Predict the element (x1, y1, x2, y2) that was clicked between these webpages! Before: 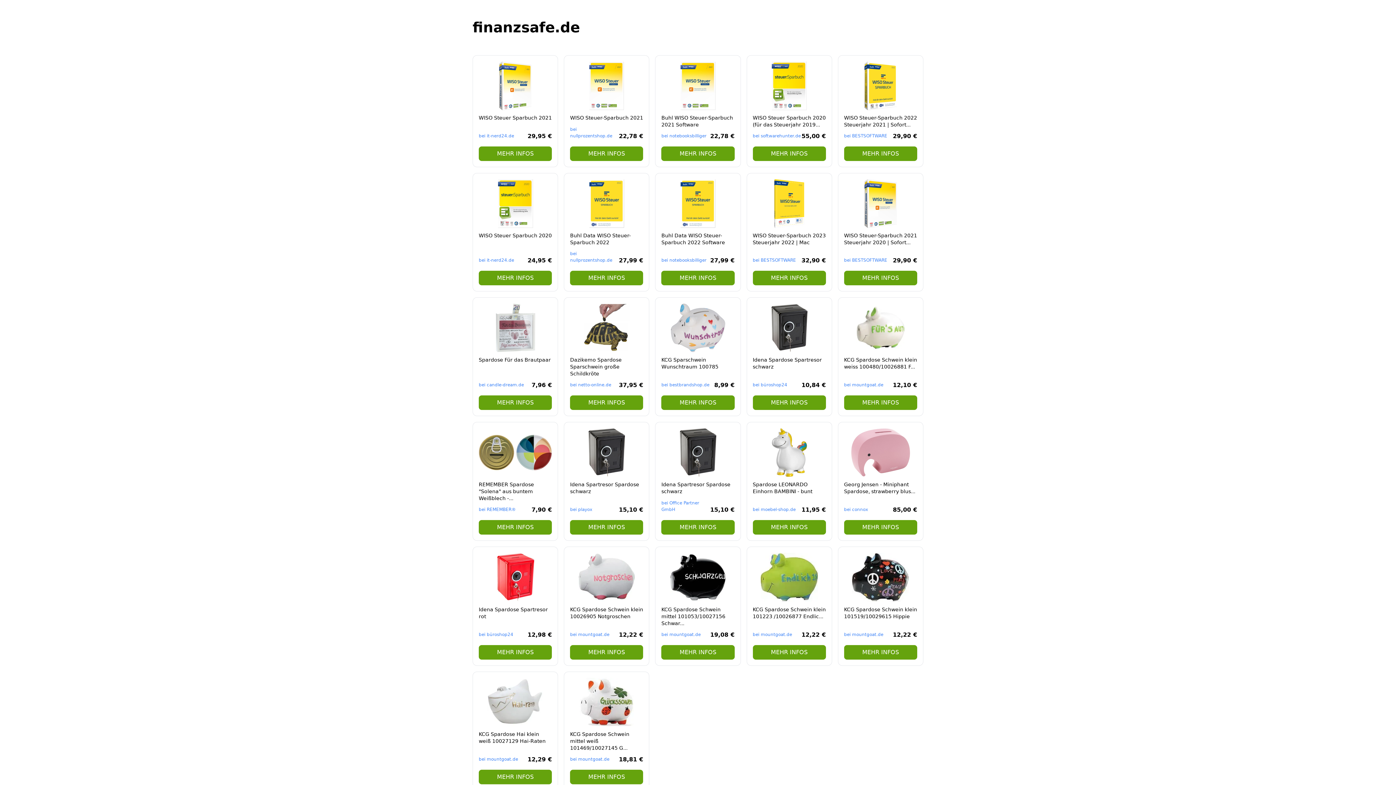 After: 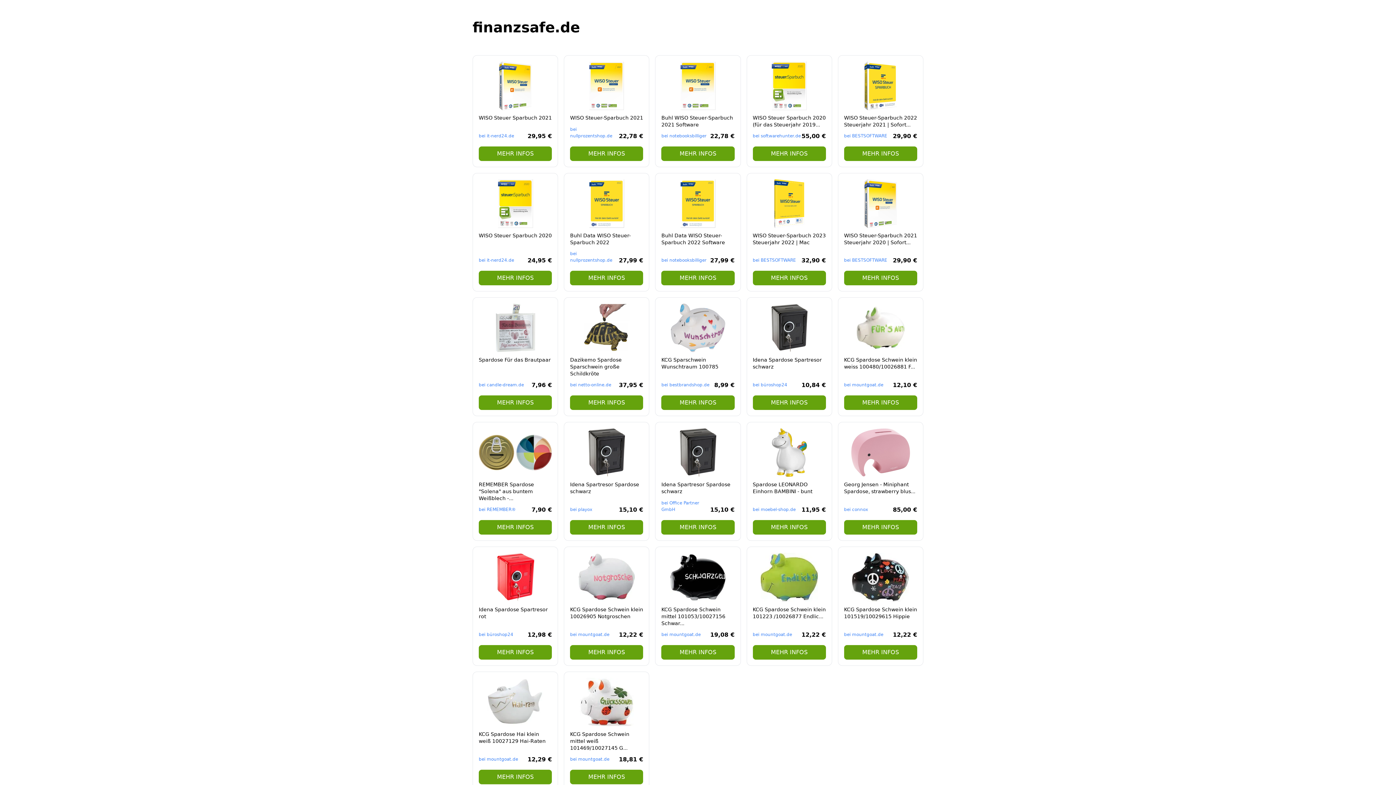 Action: bbox: (746, 173, 832, 291) label: WISO Steuer-Sparbuch 2023 Steuerjahr 2022 | Mac

bei BESTSOFTWARE

32,90 €

MEHR INFOS